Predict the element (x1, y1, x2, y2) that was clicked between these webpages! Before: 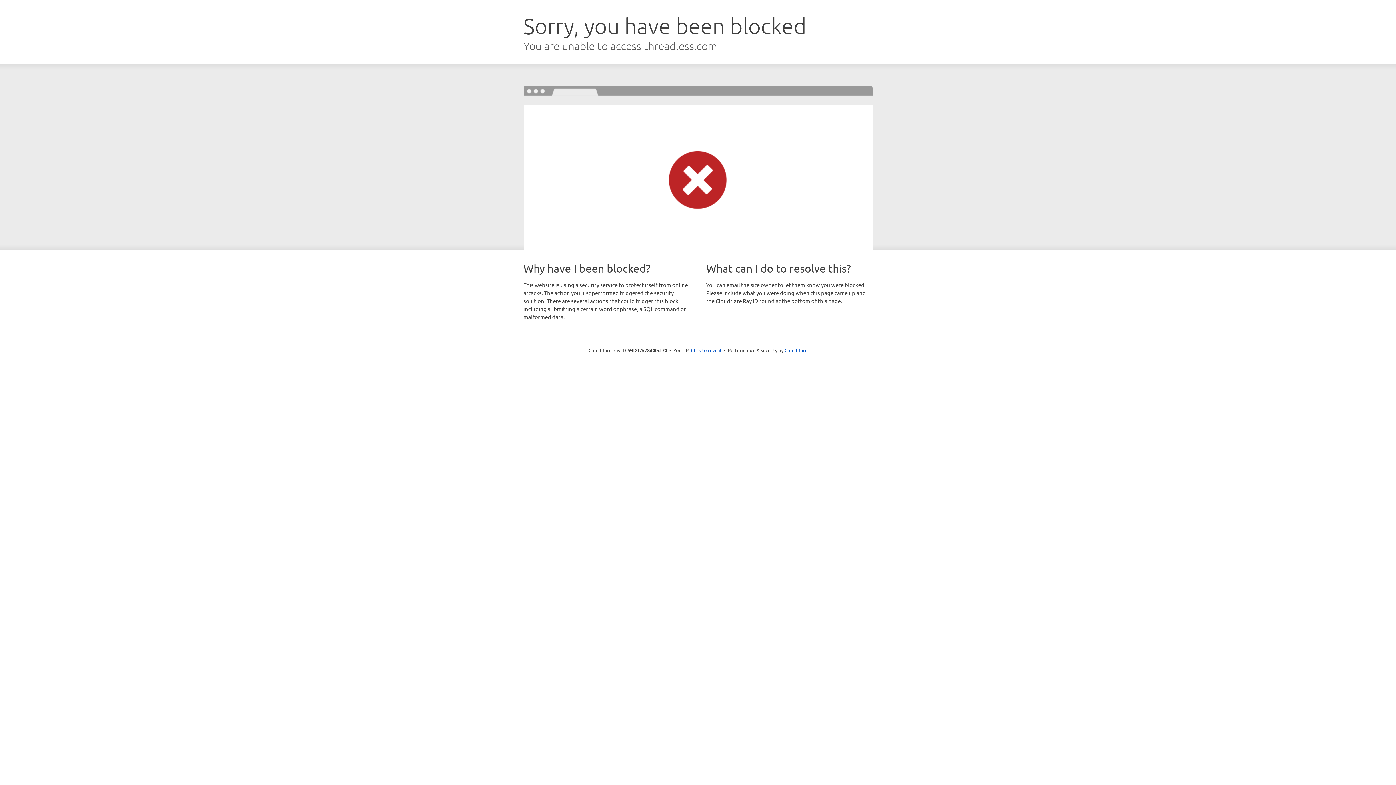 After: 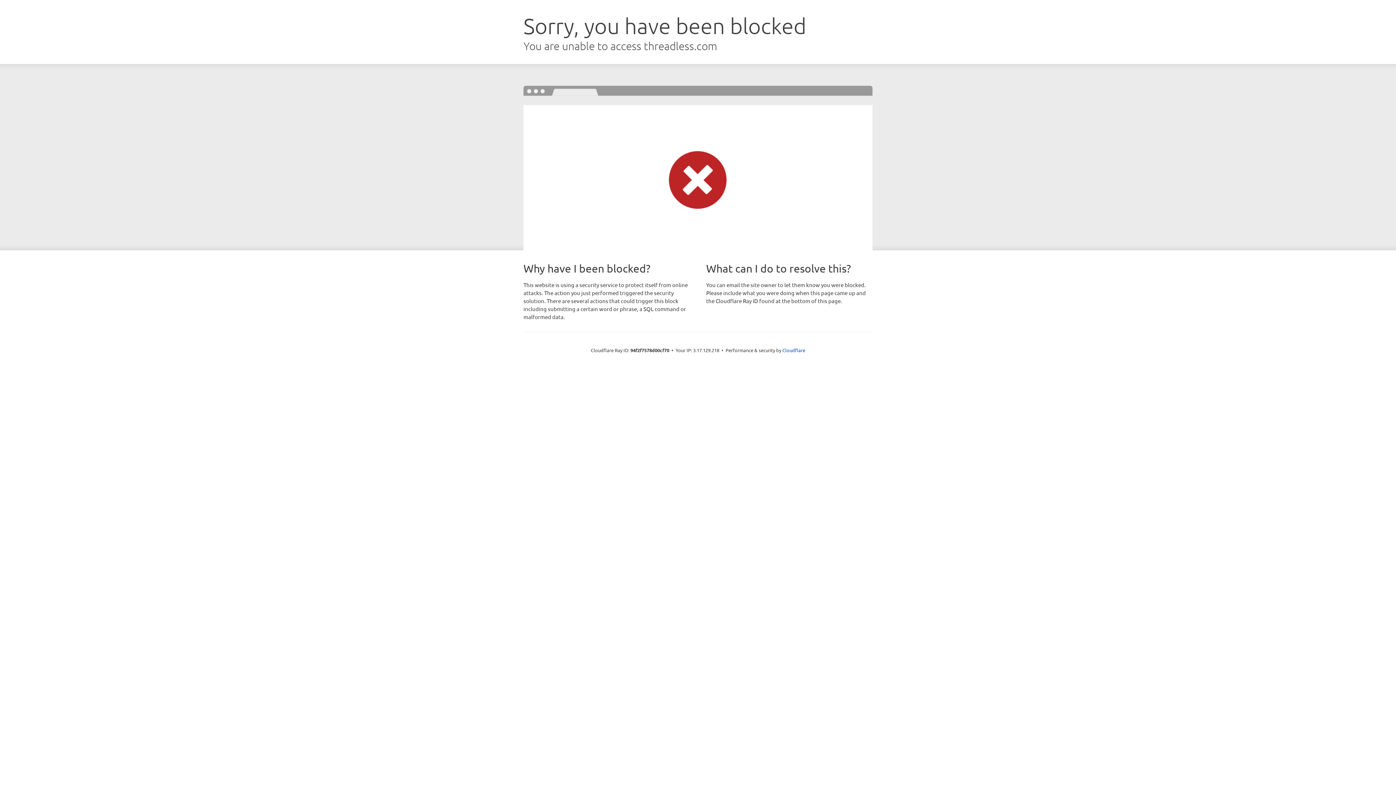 Action: label: Click to reveal bbox: (691, 346, 721, 353)